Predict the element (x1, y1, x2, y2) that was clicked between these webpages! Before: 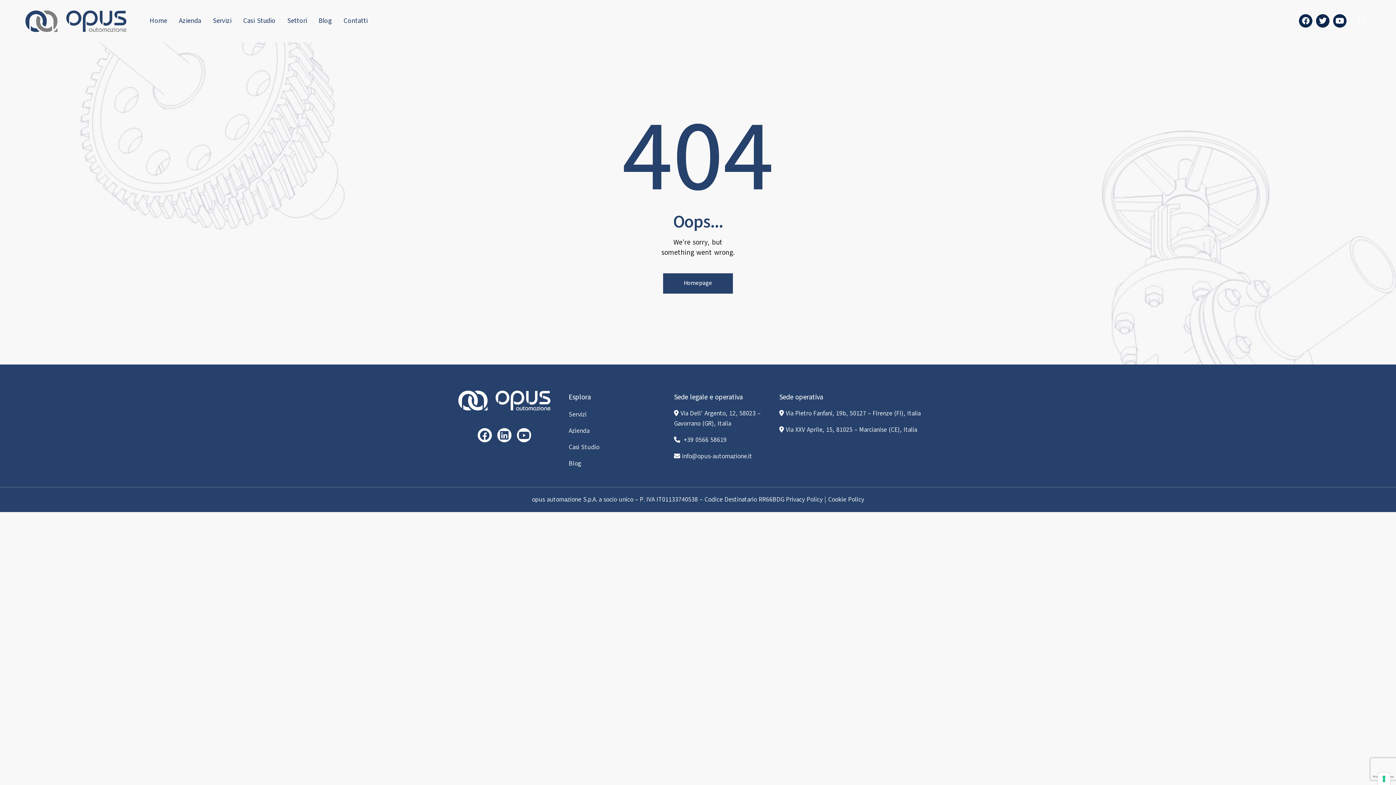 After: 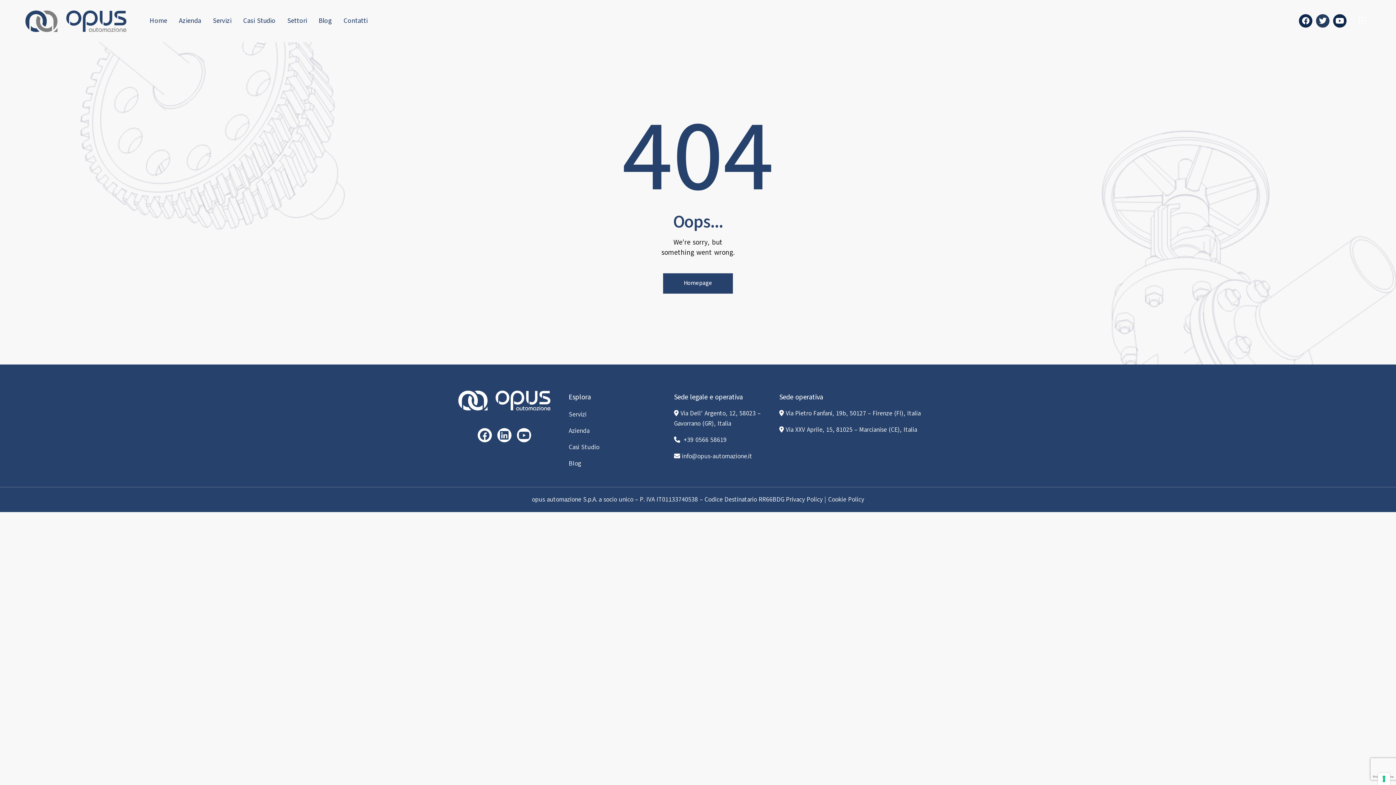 Action: bbox: (1316, 14, 1329, 27) label: Twitter